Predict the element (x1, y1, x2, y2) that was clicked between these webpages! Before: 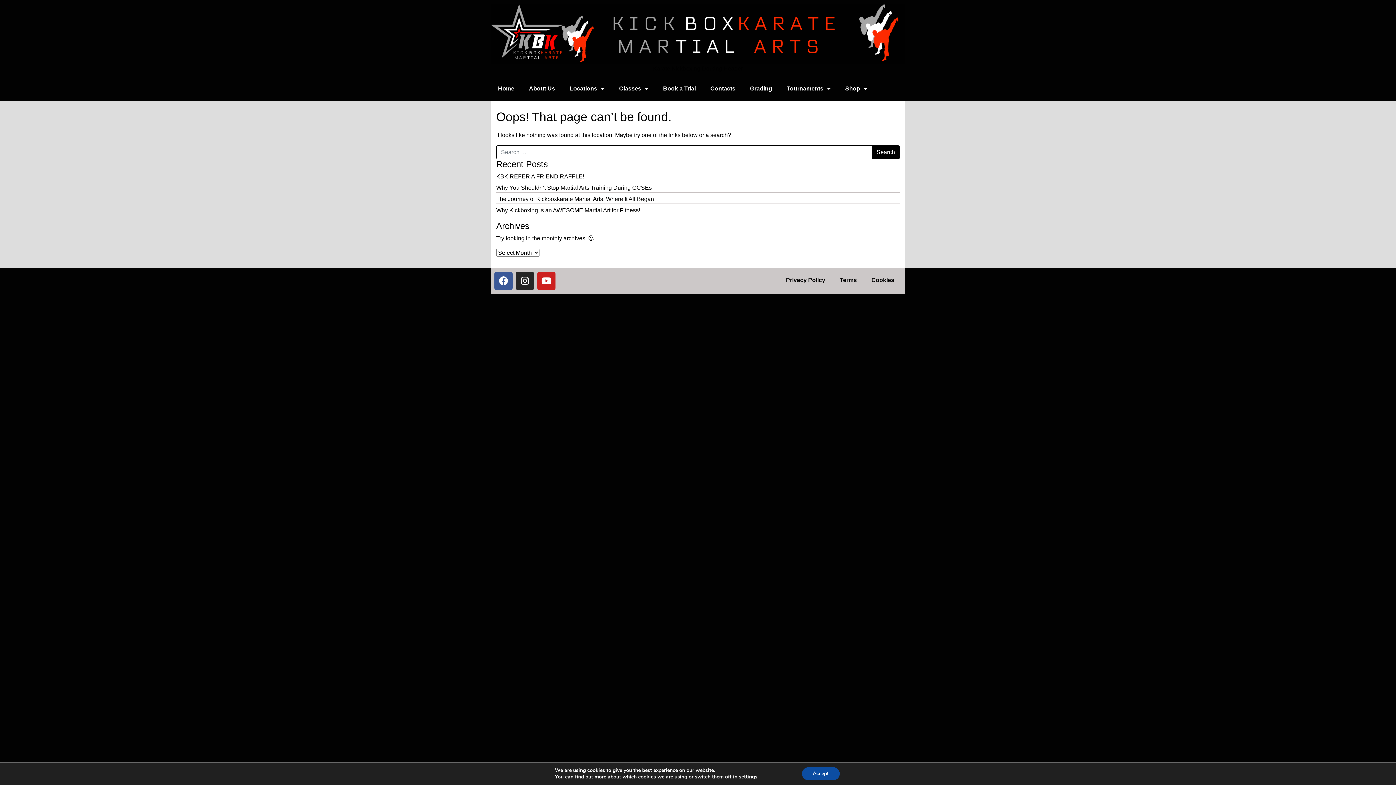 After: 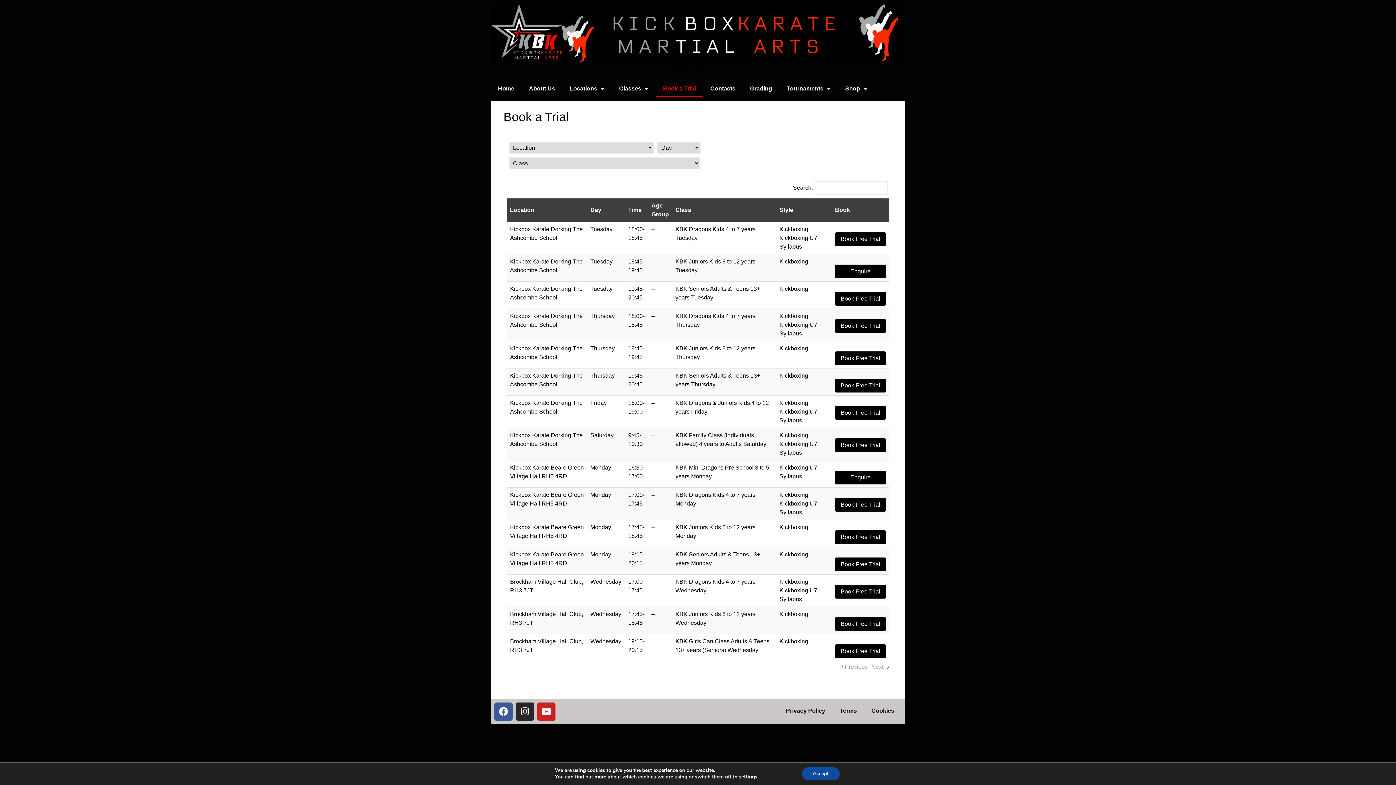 Action: bbox: (656, 80, 703, 97) label: Book a Trial